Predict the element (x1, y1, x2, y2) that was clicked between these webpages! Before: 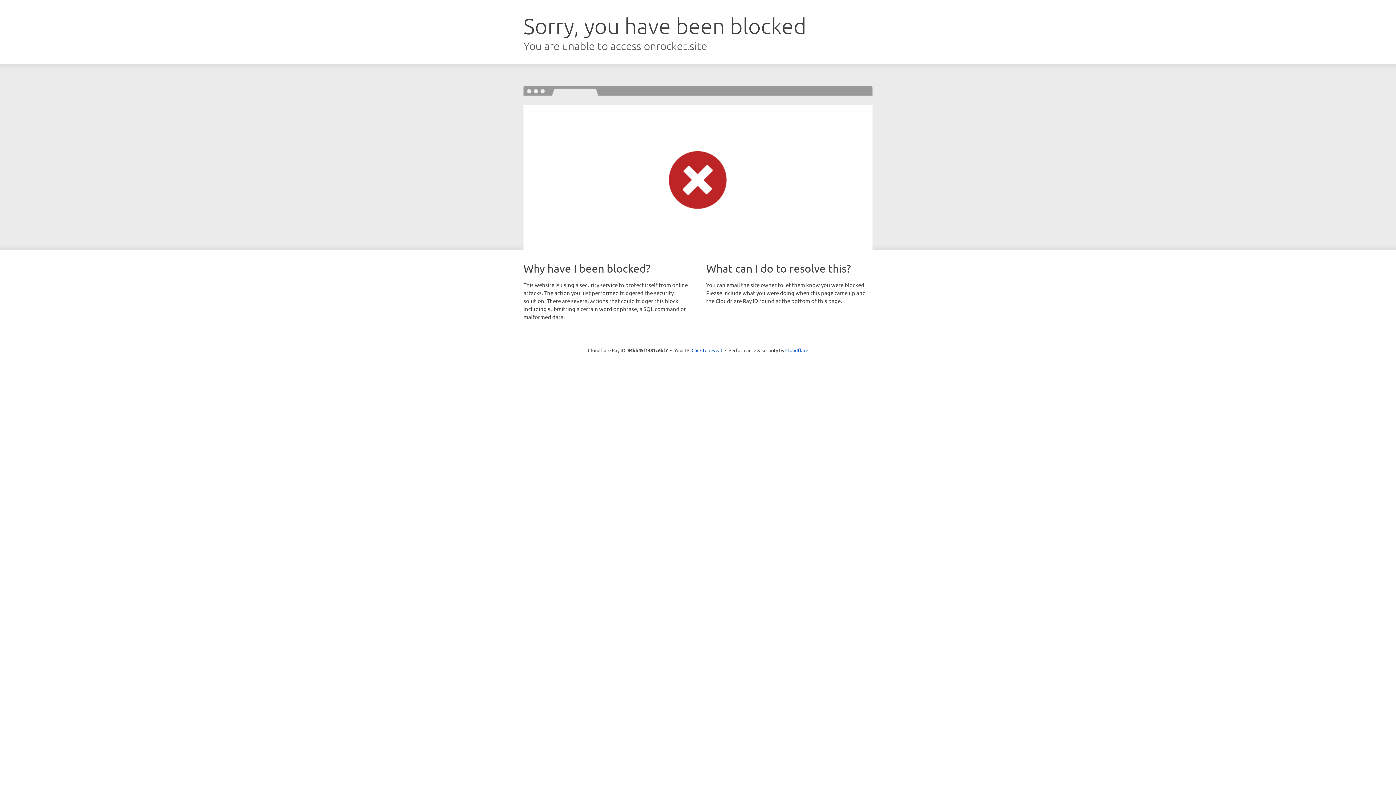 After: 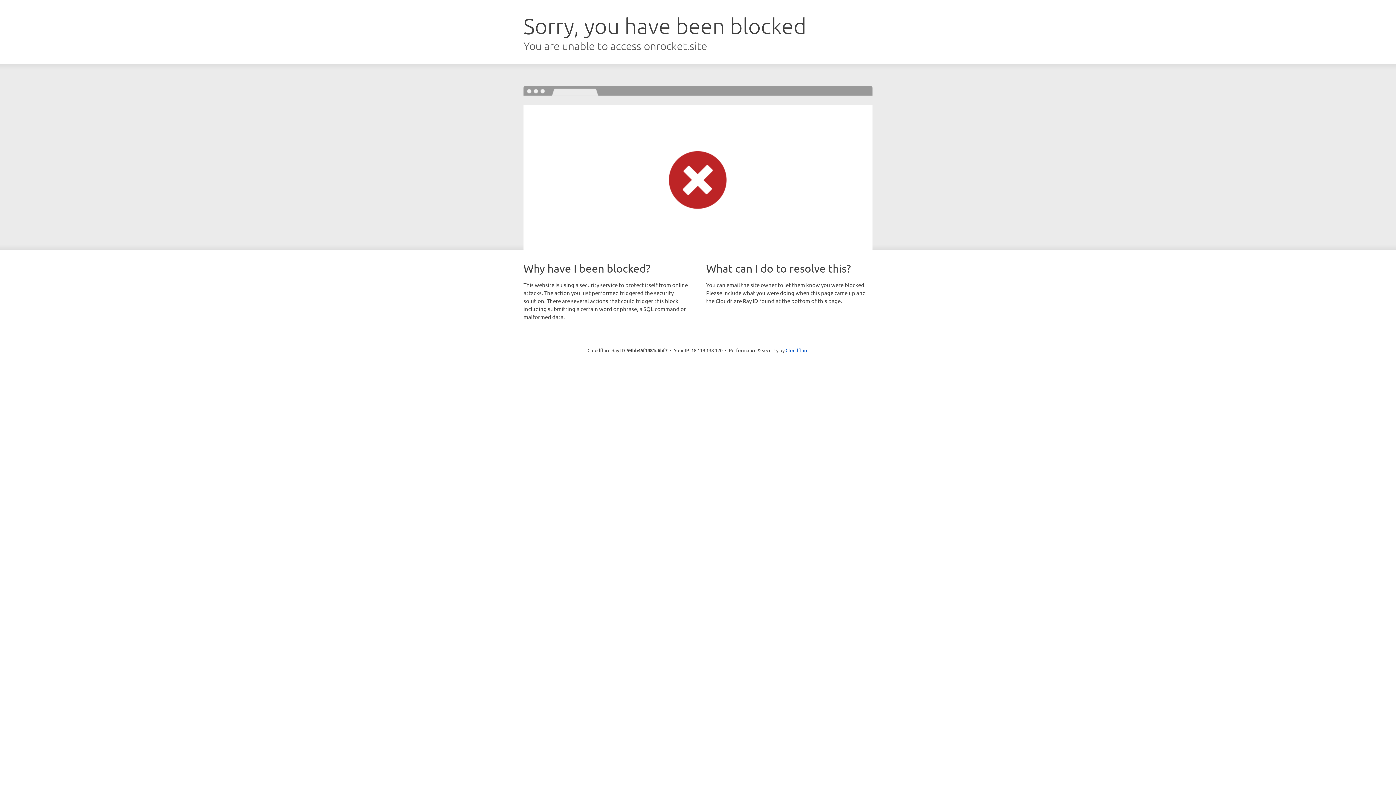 Action: bbox: (691, 346, 722, 353) label: Click to reveal